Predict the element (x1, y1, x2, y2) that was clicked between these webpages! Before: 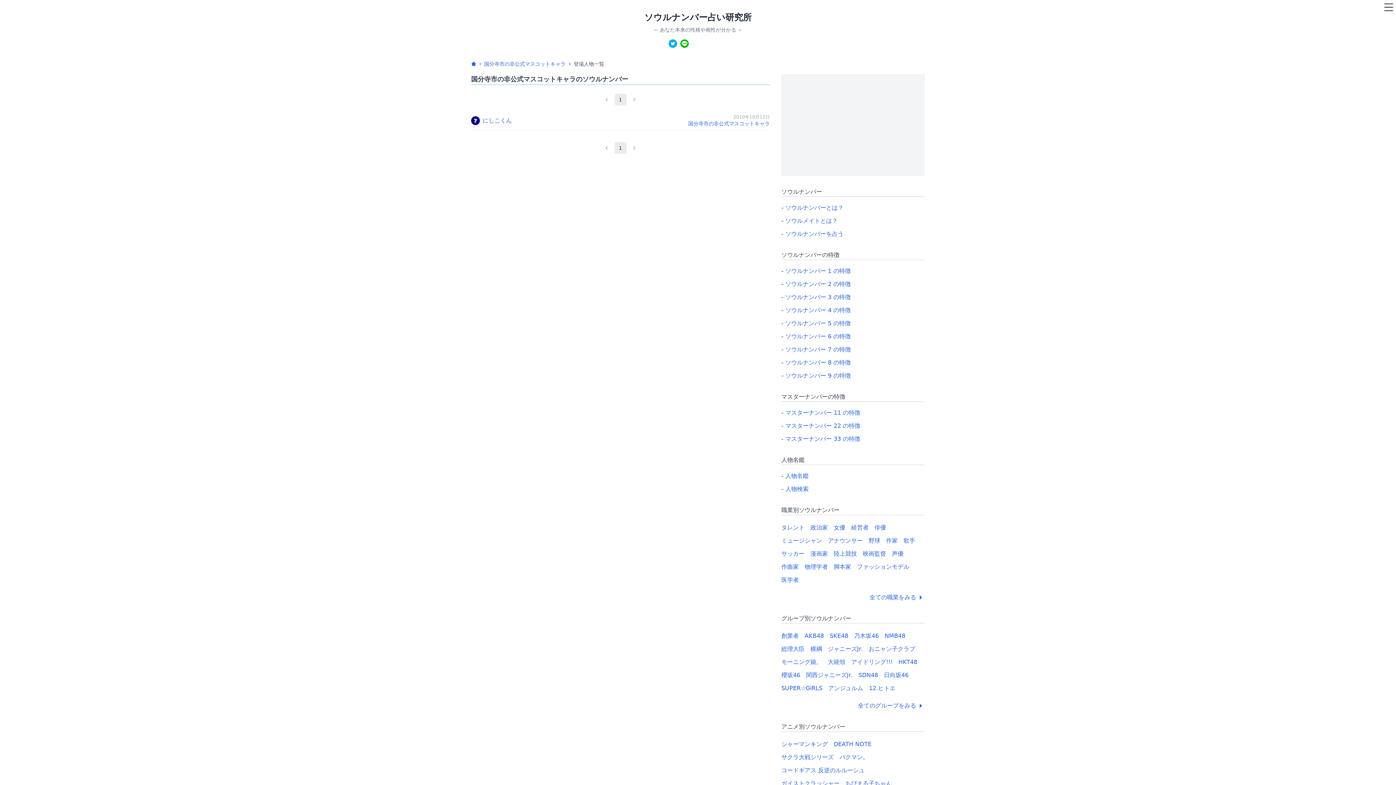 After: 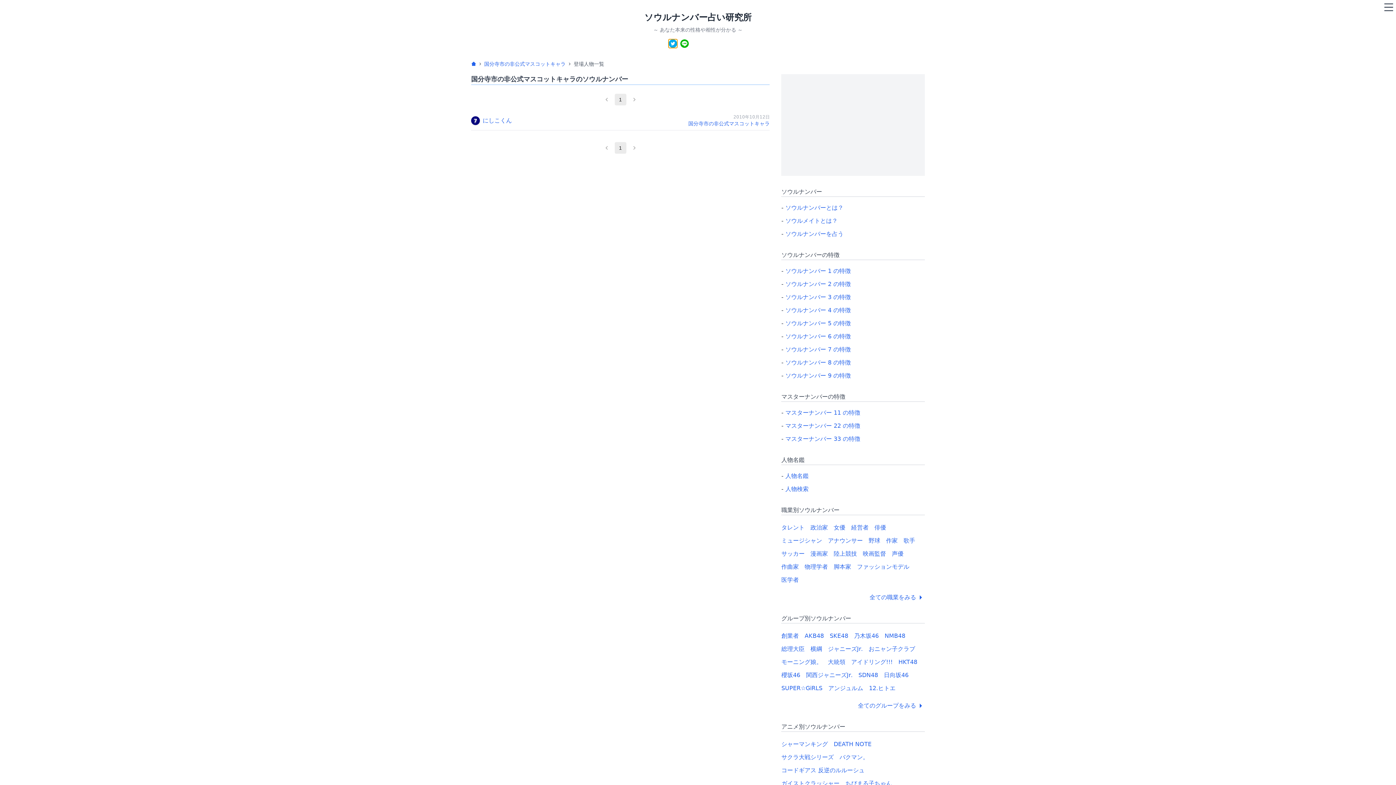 Action: label: twitter bbox: (668, 39, 677, 48)